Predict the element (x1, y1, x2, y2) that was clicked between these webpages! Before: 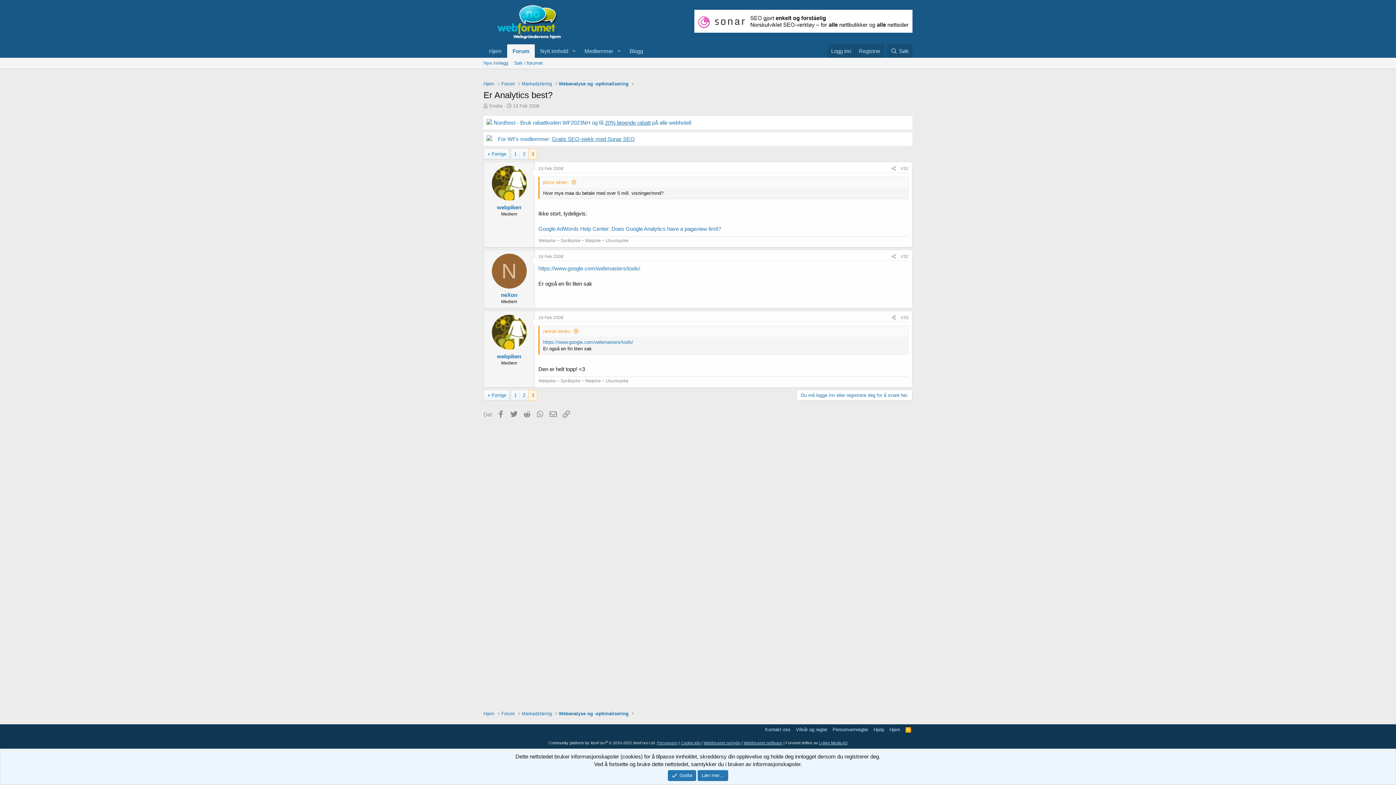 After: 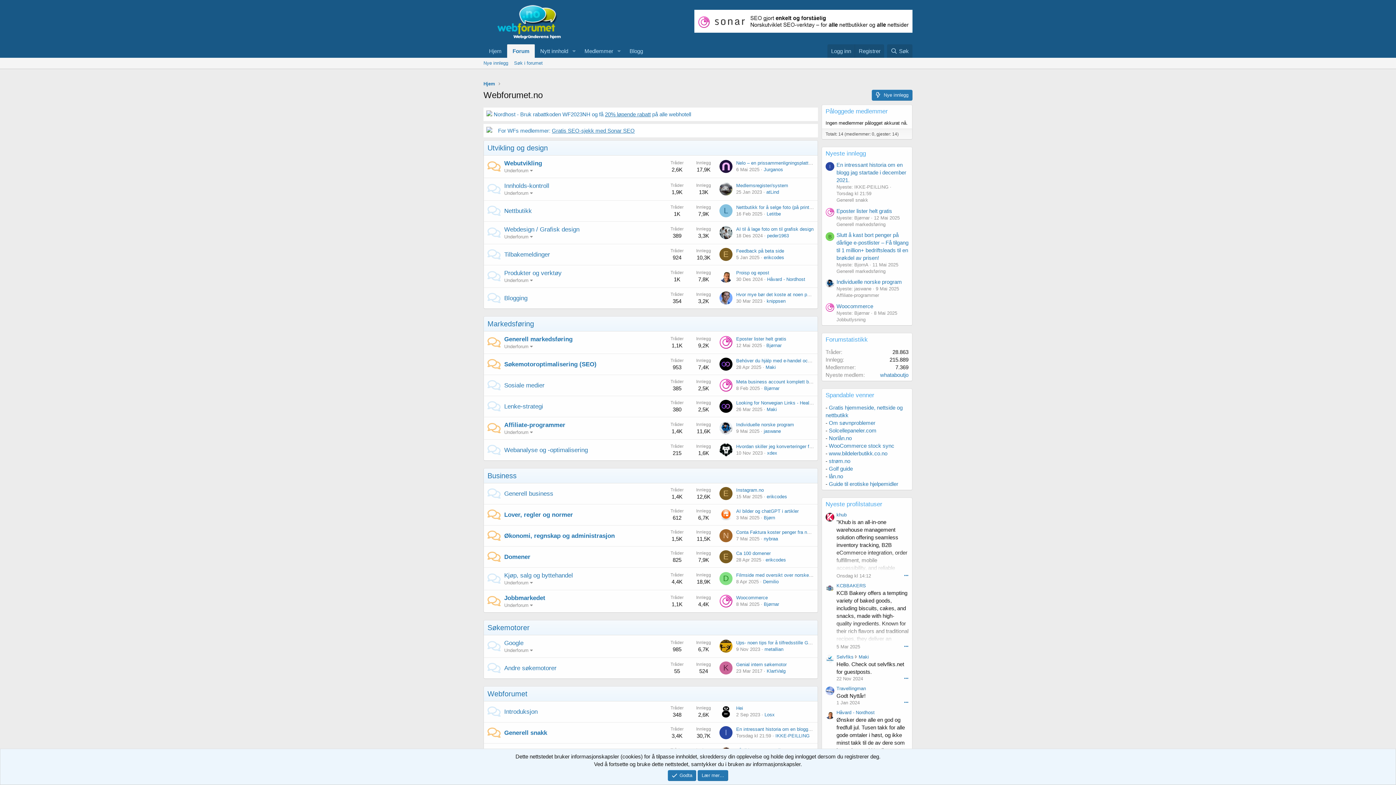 Action: label: Hjem bbox: (483, 80, 494, 87)